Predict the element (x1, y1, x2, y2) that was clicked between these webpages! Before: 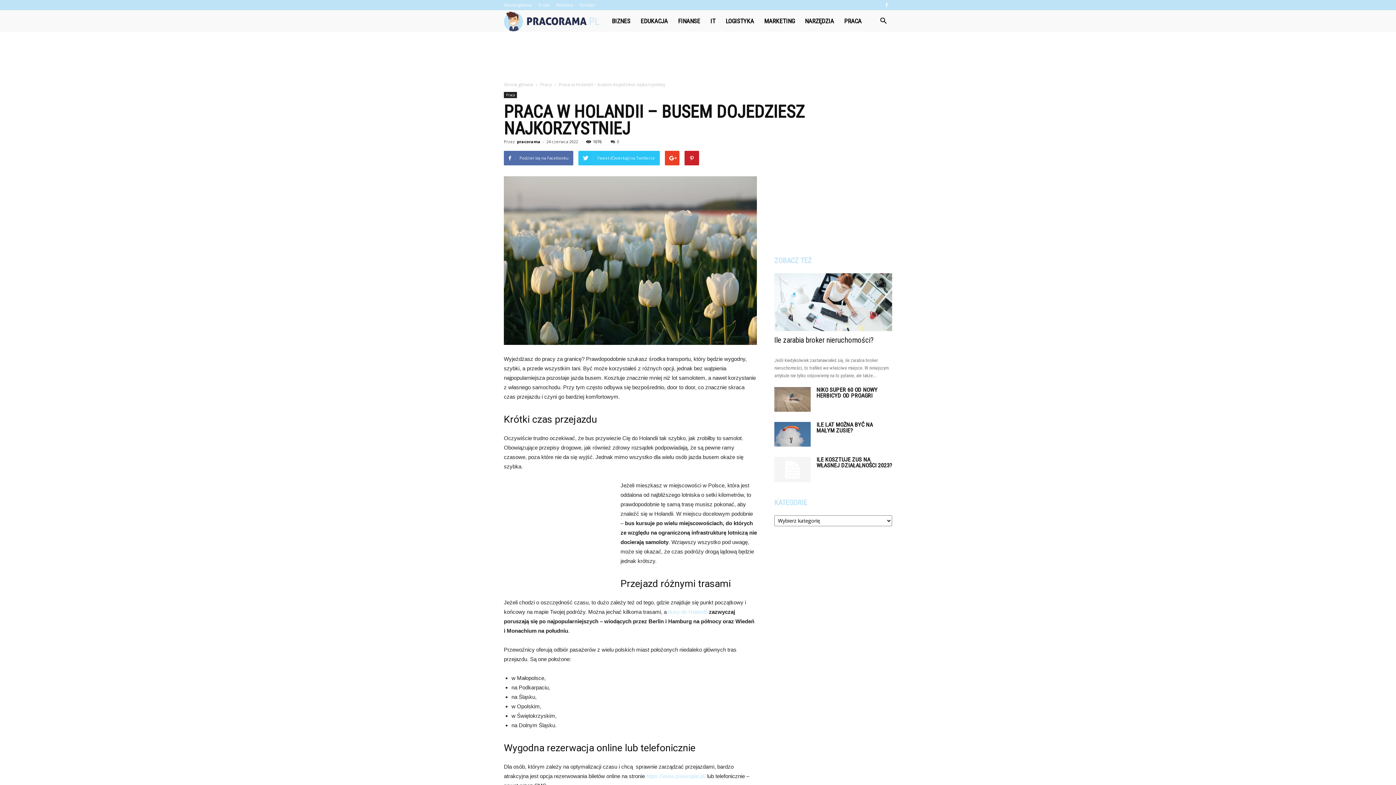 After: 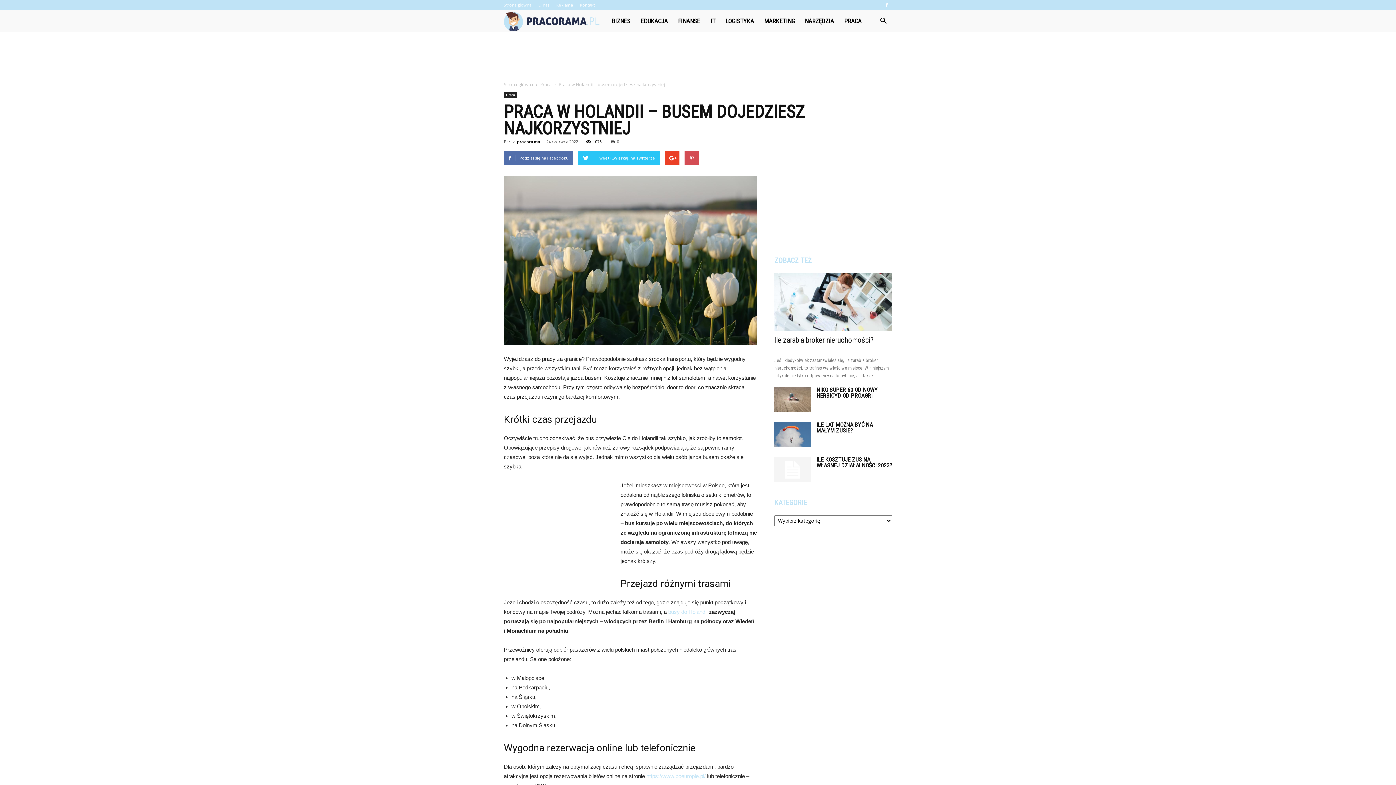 Action: bbox: (684, 150, 699, 165)